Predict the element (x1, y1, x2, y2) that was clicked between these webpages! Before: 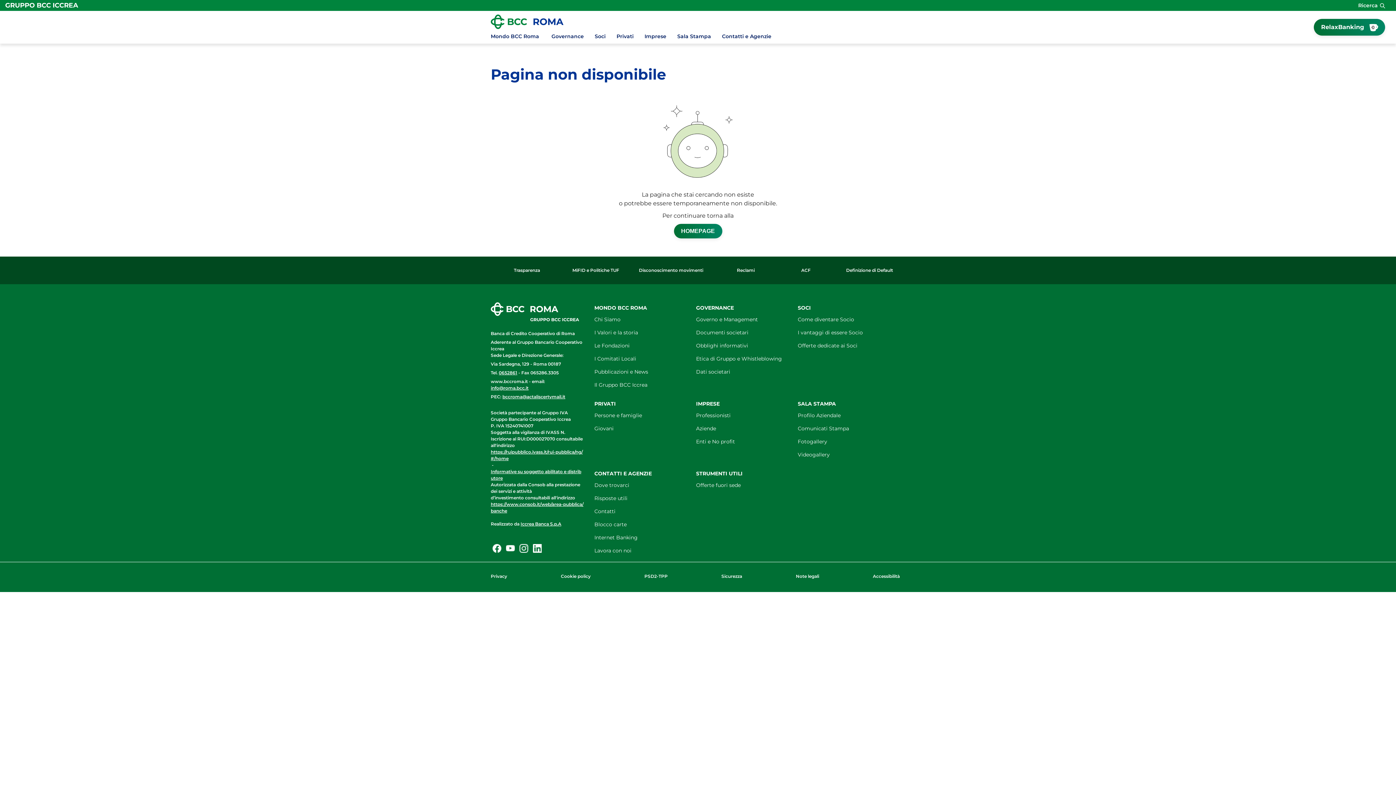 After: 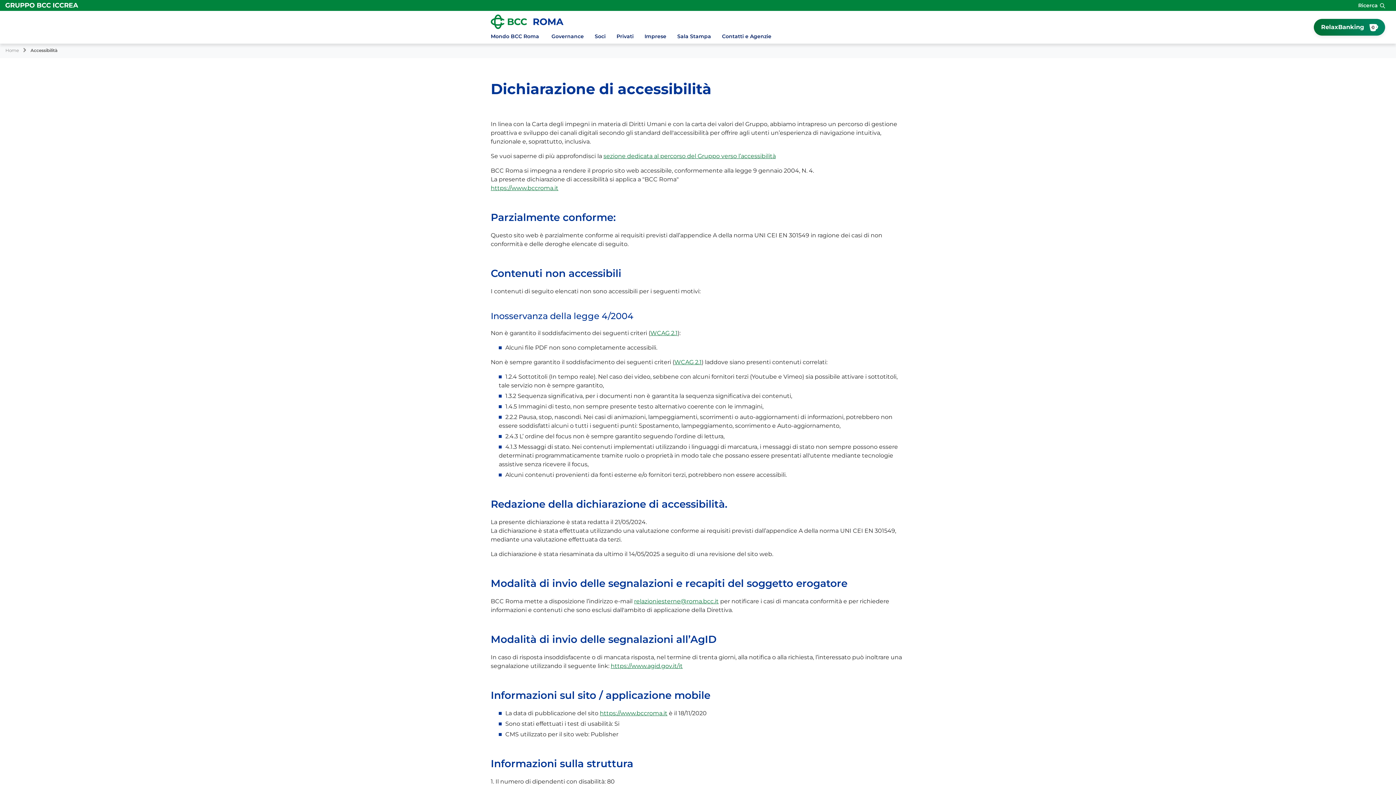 Action: bbox: (873, 572, 899, 581) label: Accessibilità